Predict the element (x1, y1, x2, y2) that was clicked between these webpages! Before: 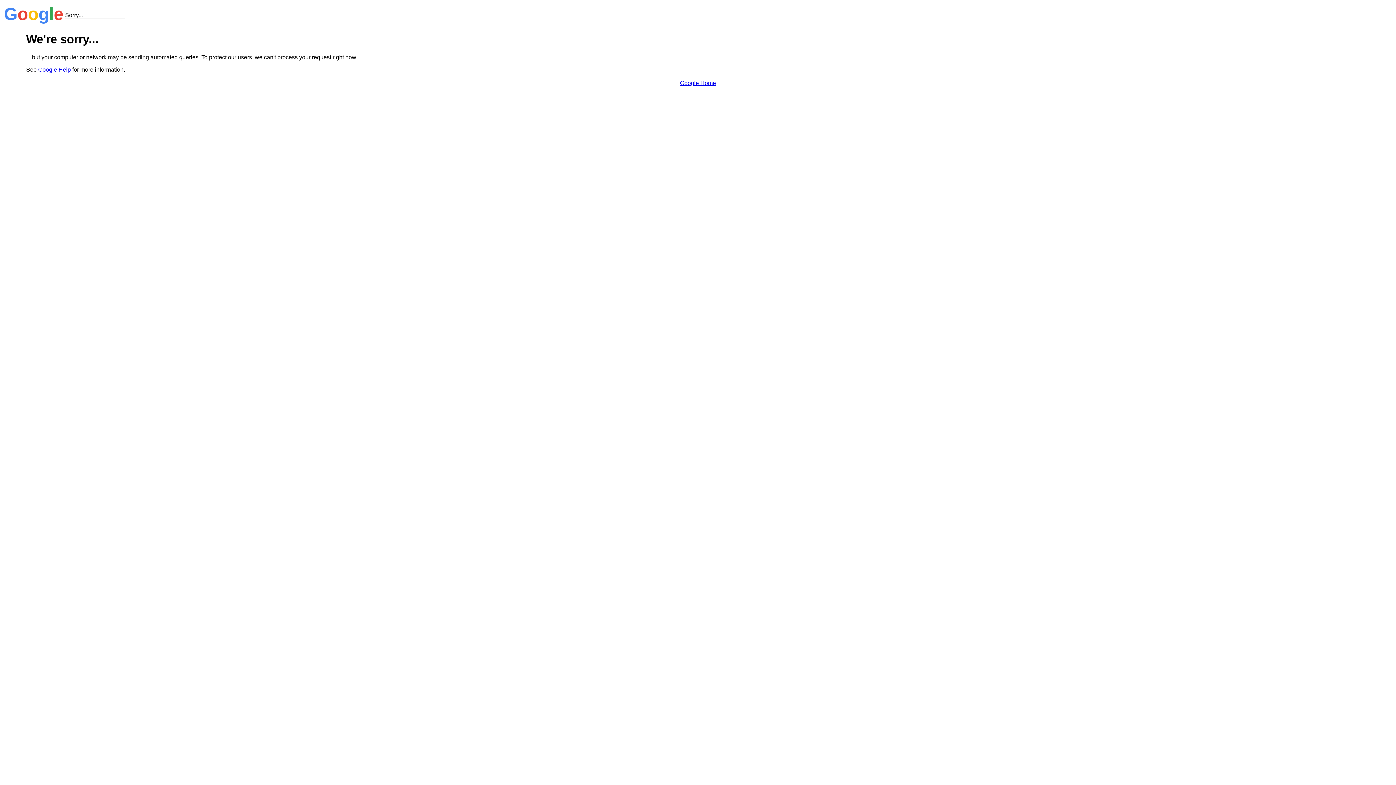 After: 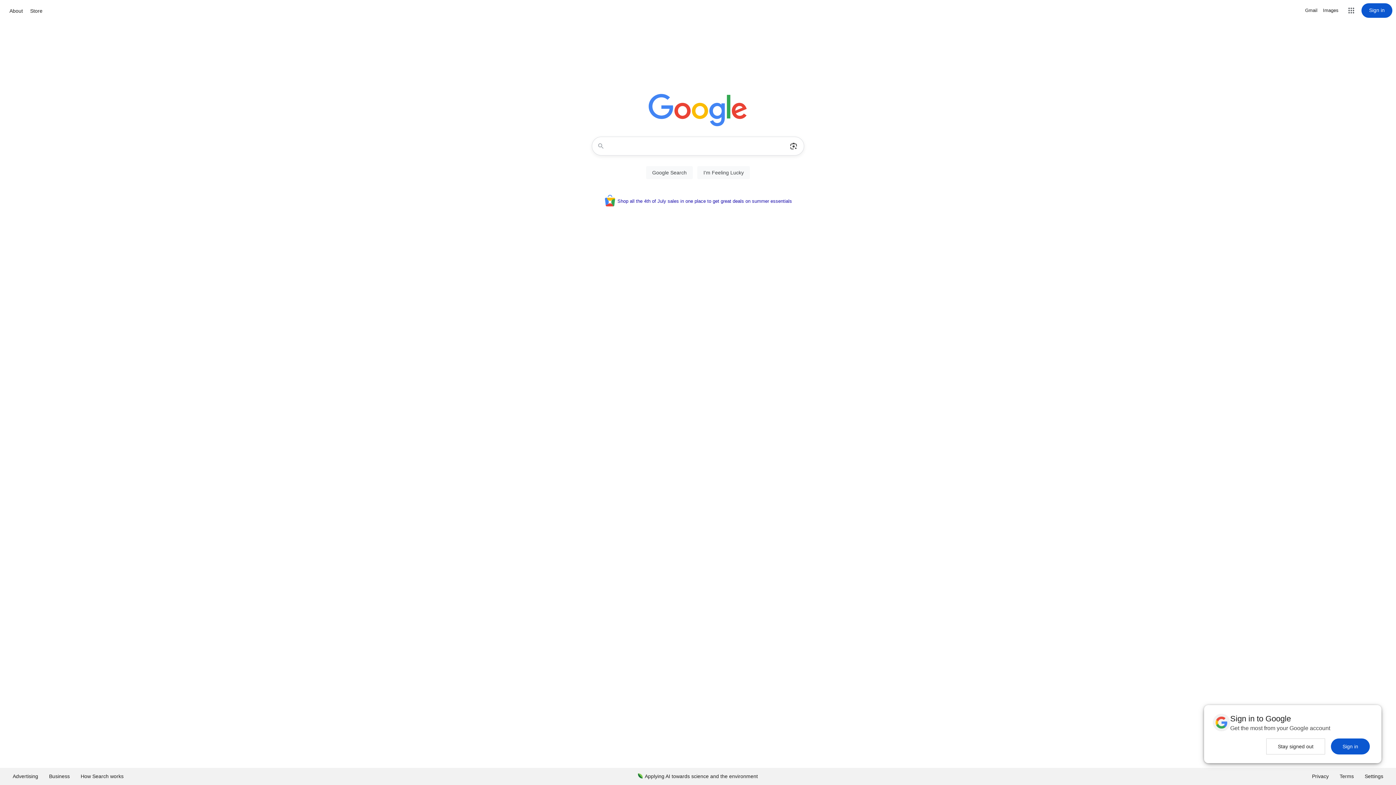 Action: bbox: (680, 79, 716, 86) label: Google Home